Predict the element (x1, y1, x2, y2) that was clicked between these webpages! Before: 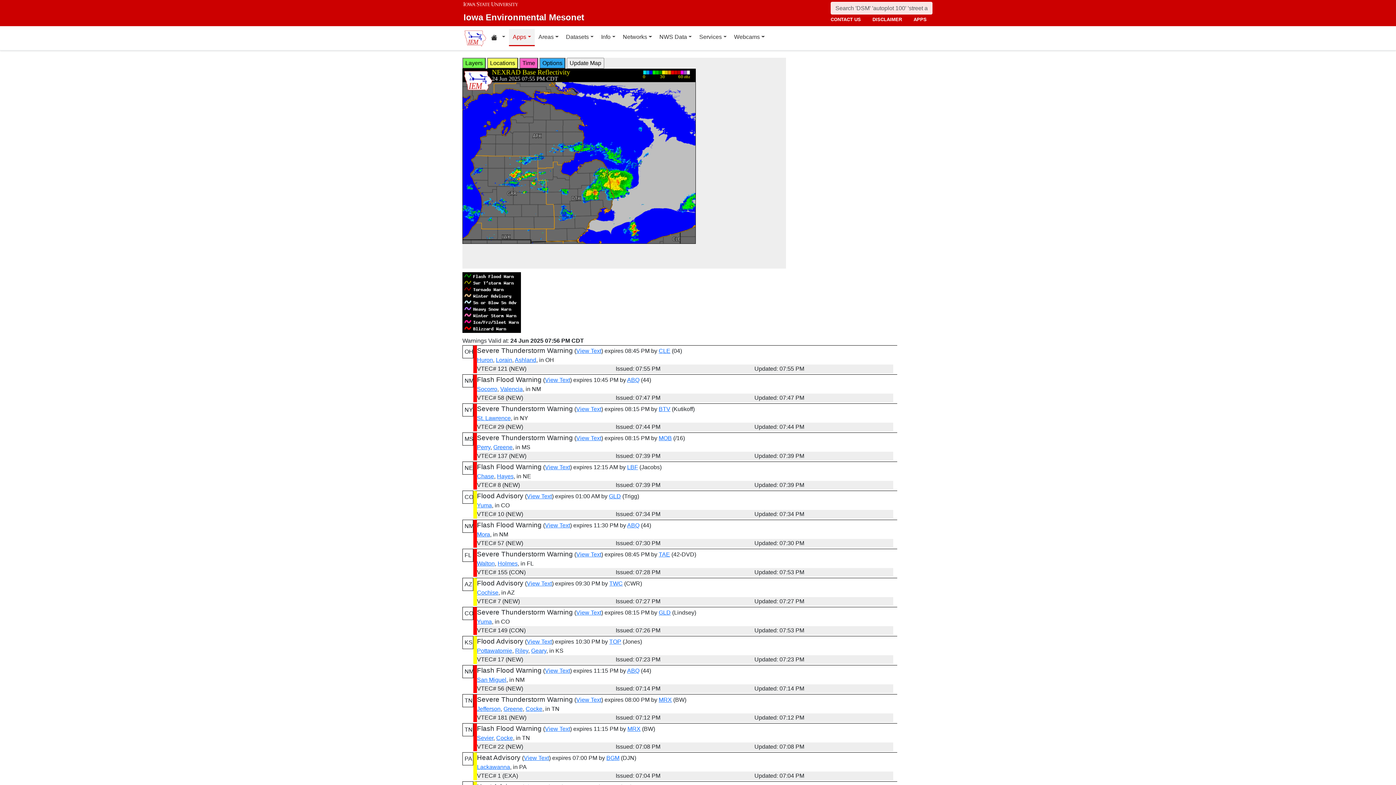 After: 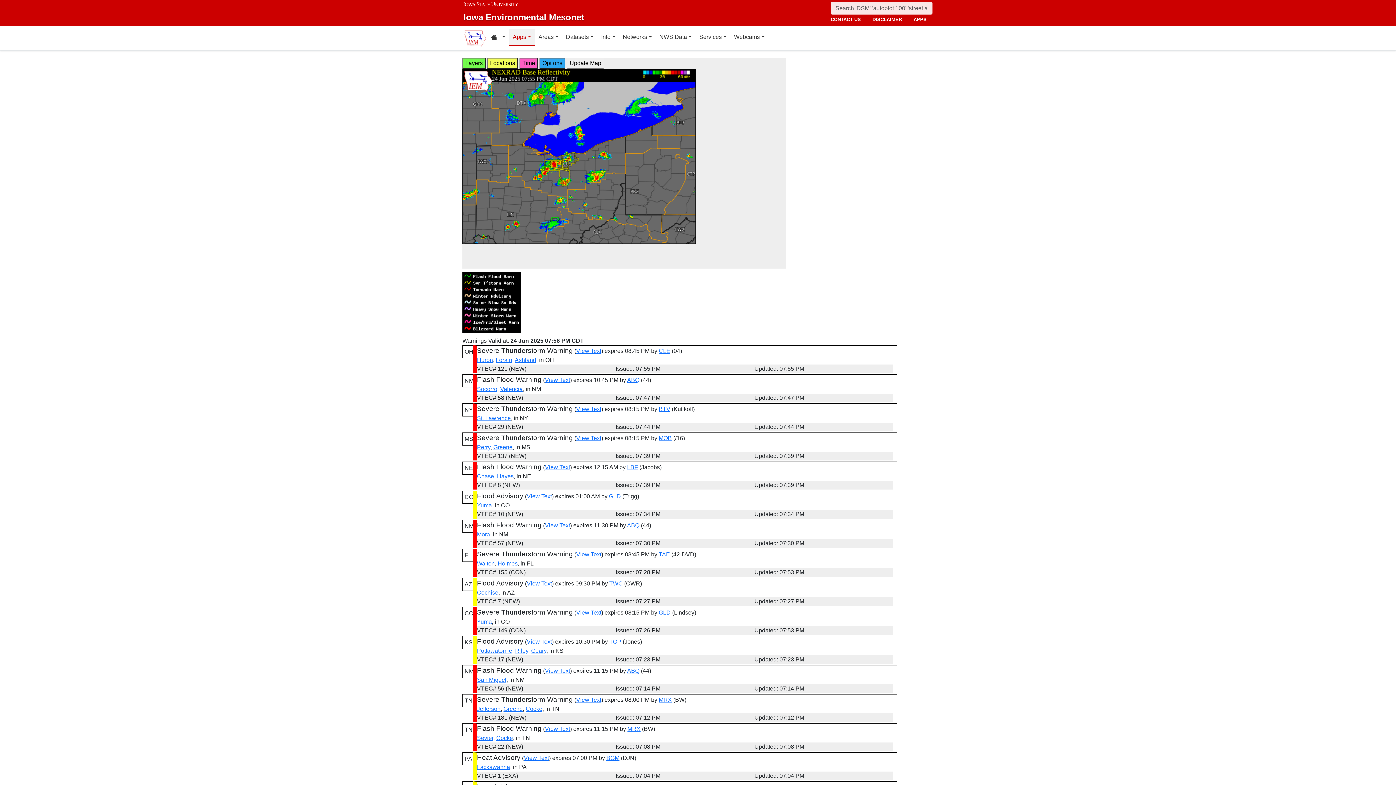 Action: bbox: (658, 348, 670, 354) label: CLE